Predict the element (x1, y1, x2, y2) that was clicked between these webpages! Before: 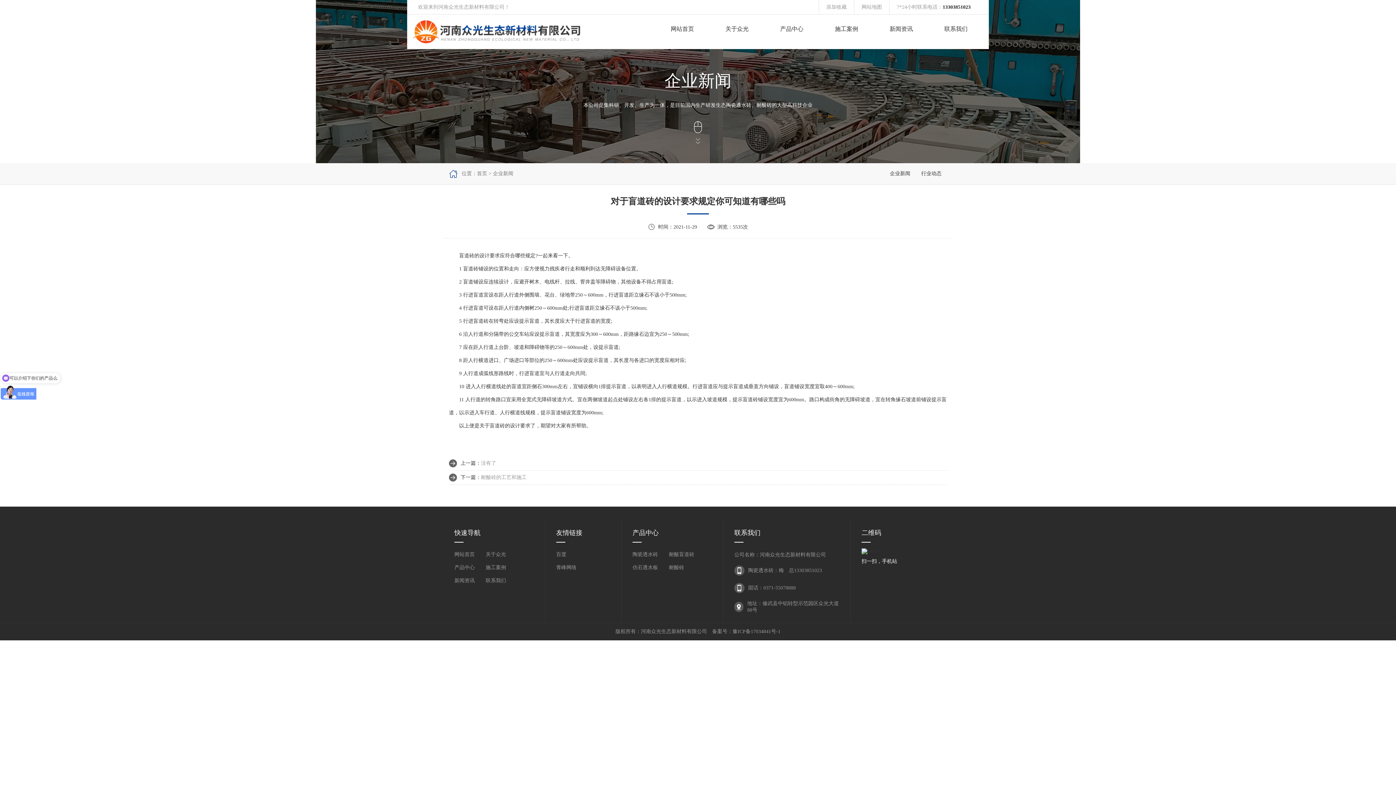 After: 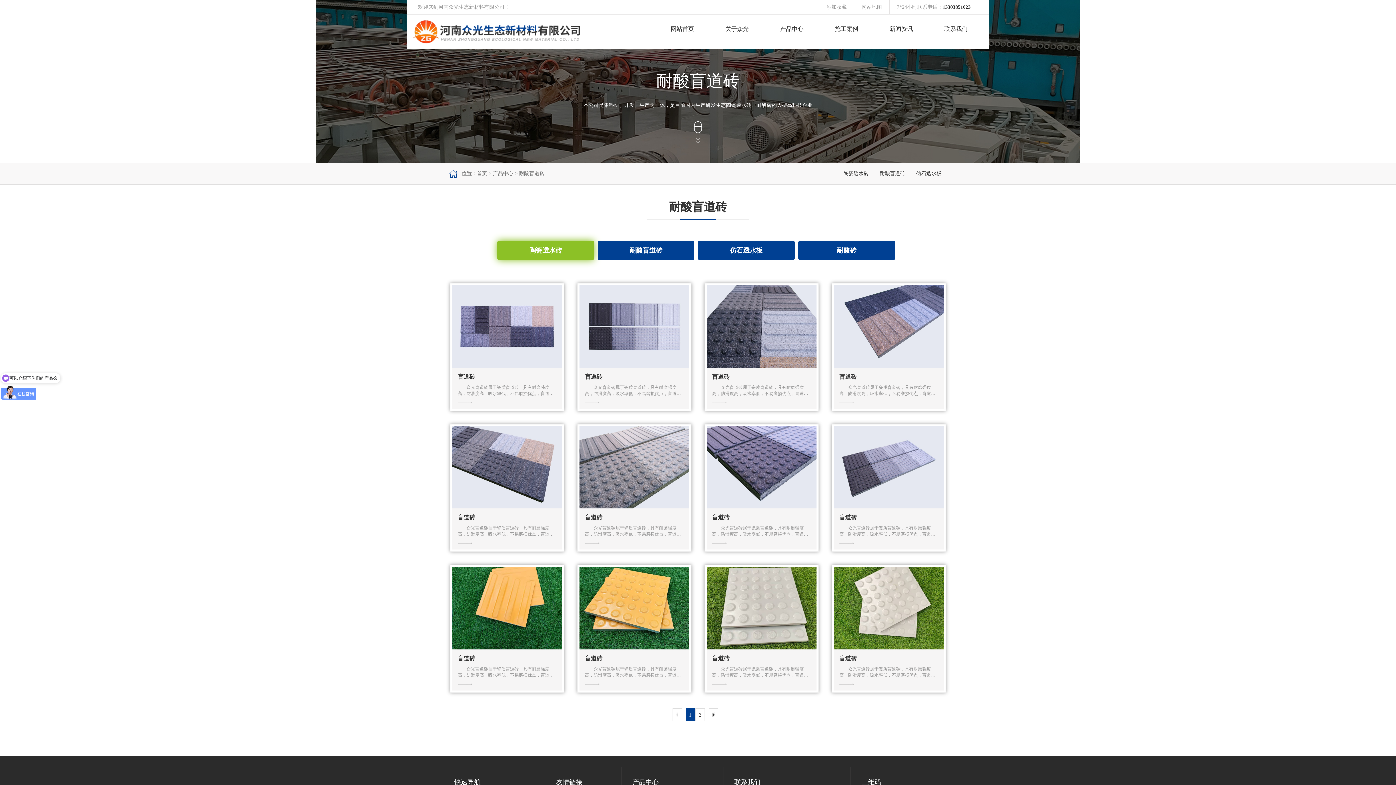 Action: bbox: (669, 548, 694, 561) label: 耐酸盲道砖